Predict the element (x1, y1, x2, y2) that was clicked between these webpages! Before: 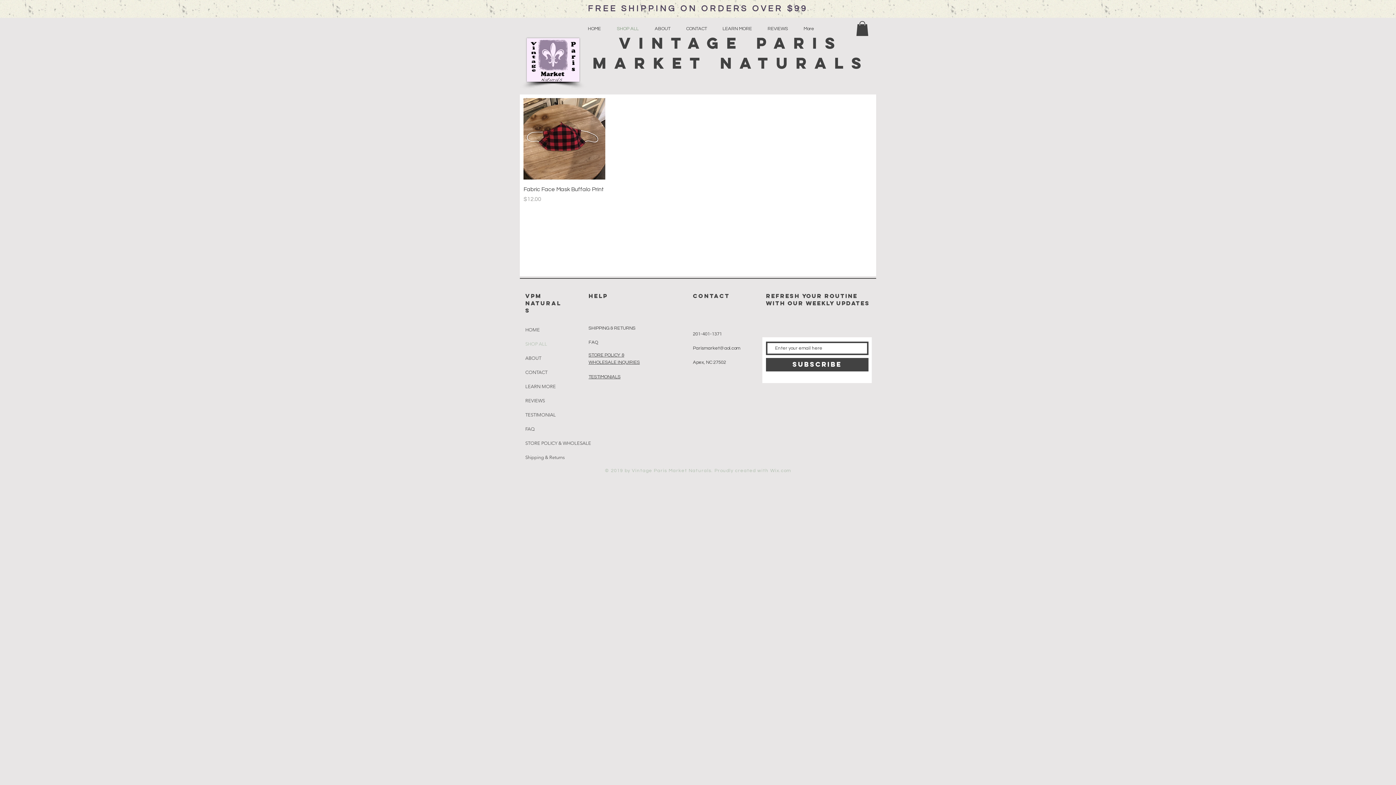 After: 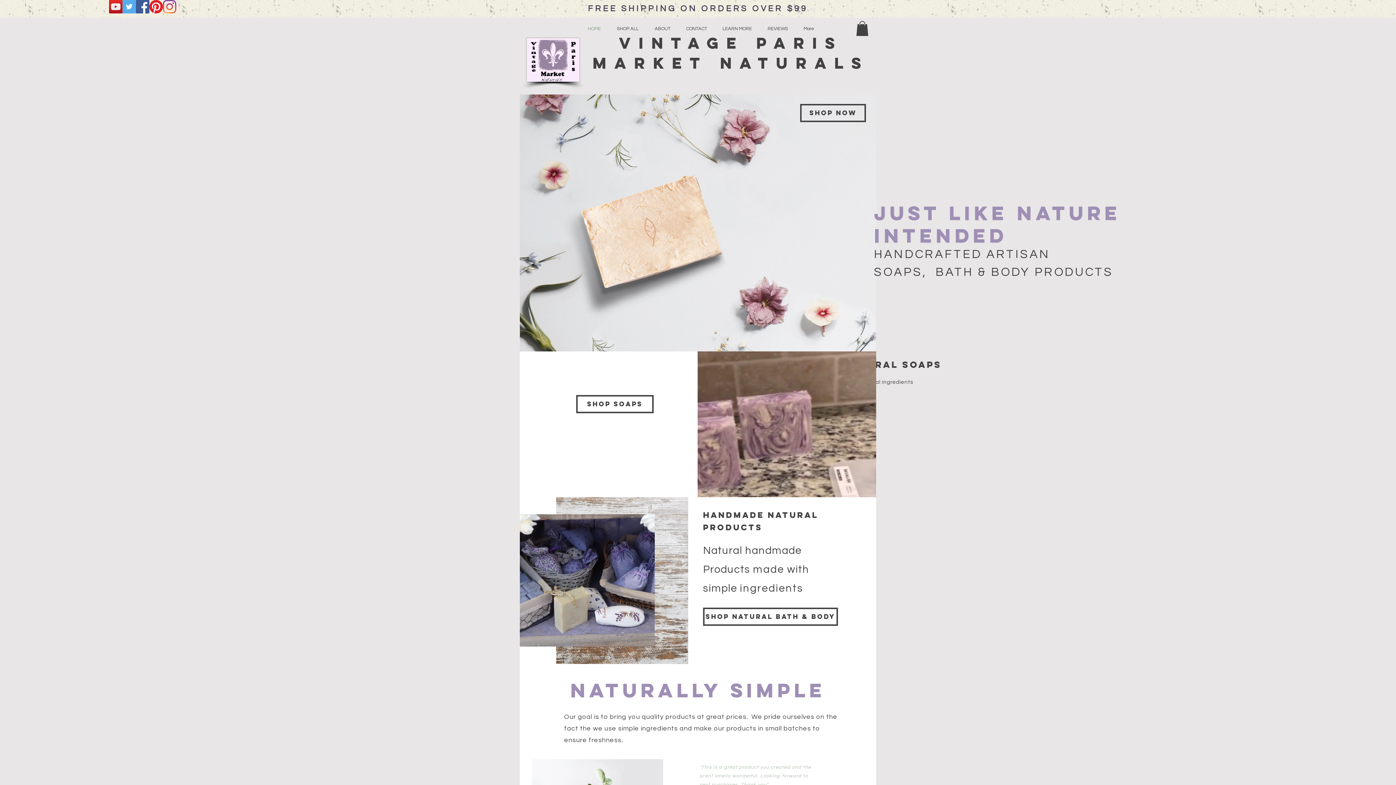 Action: label: HOME bbox: (525, 322, 614, 336)